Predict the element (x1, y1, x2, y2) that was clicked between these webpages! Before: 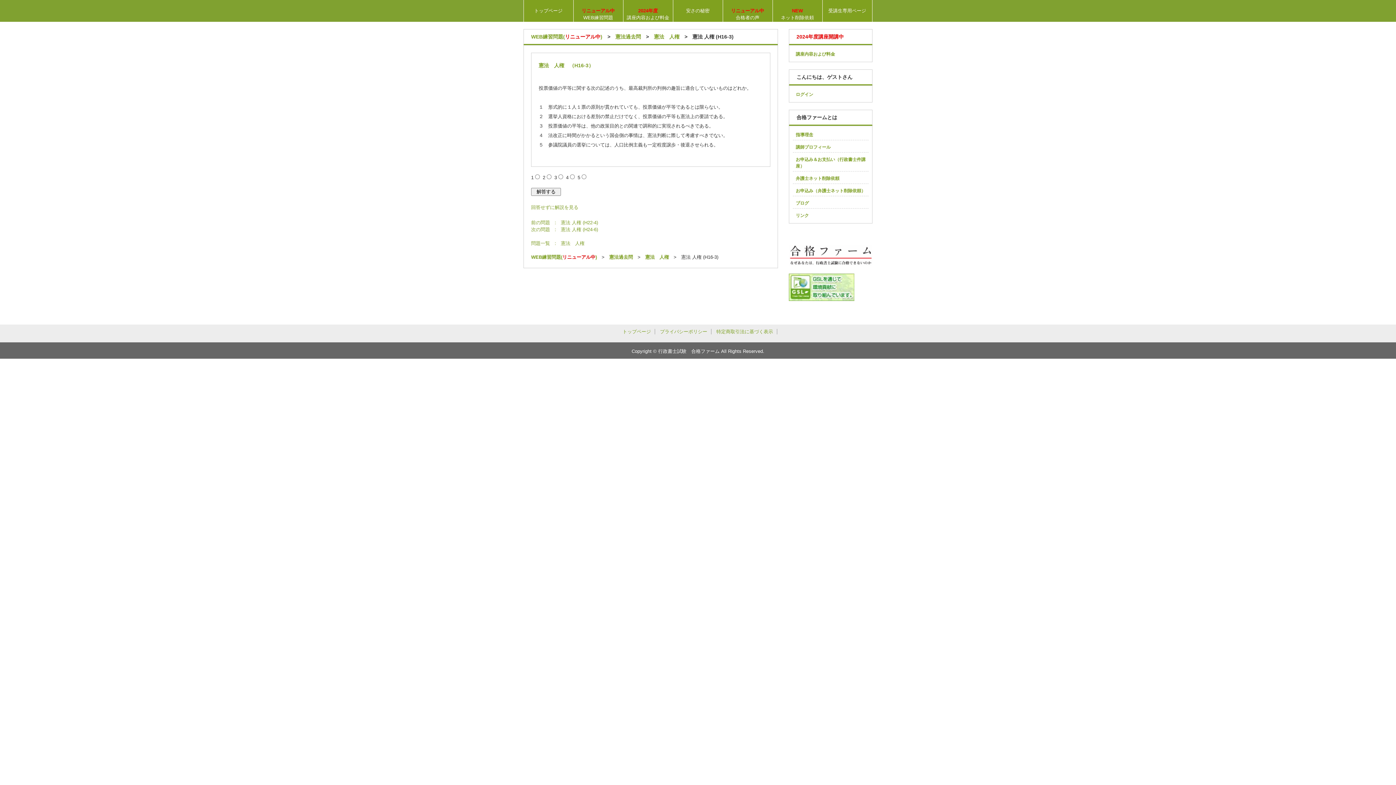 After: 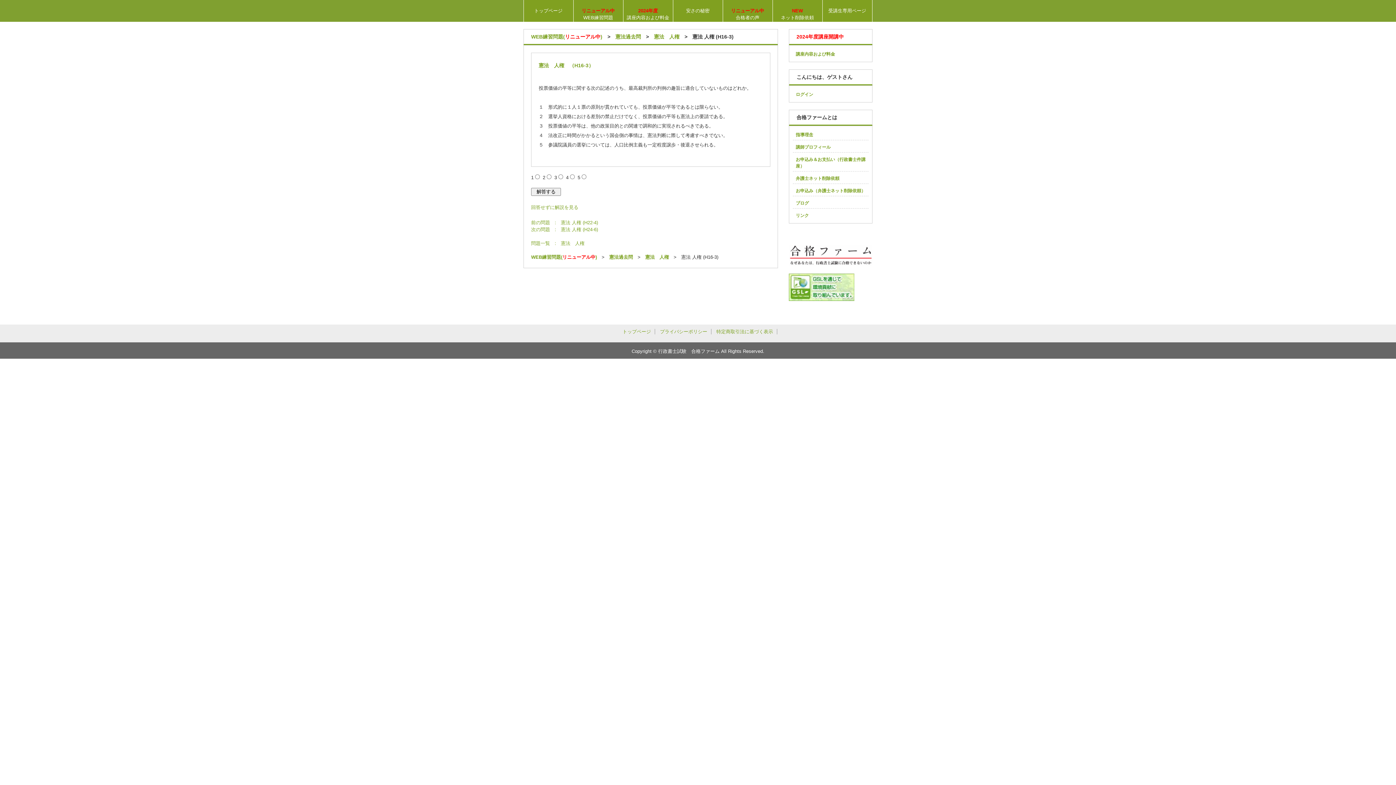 Action: bbox: (573, 0, 623, 21) label: リニューアル中
WEB練習問題